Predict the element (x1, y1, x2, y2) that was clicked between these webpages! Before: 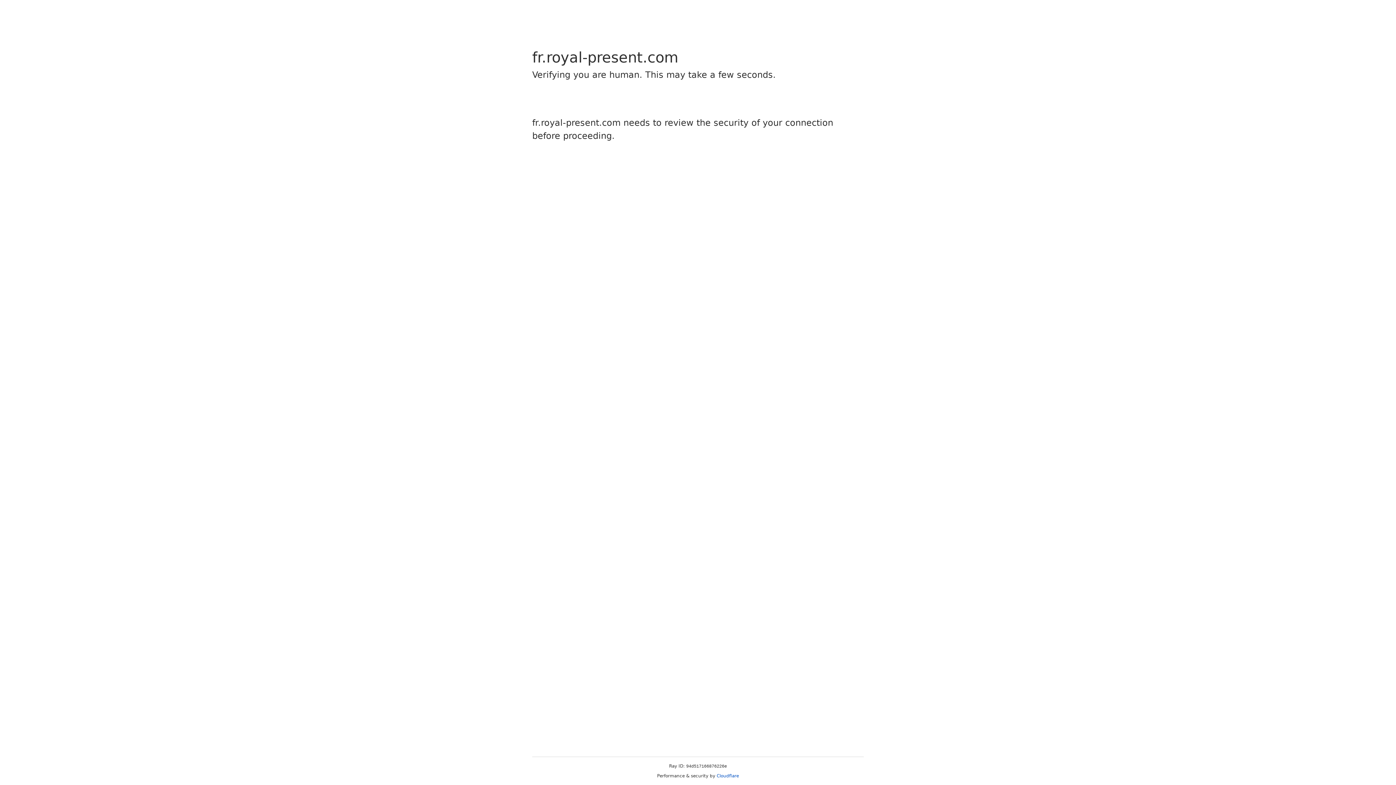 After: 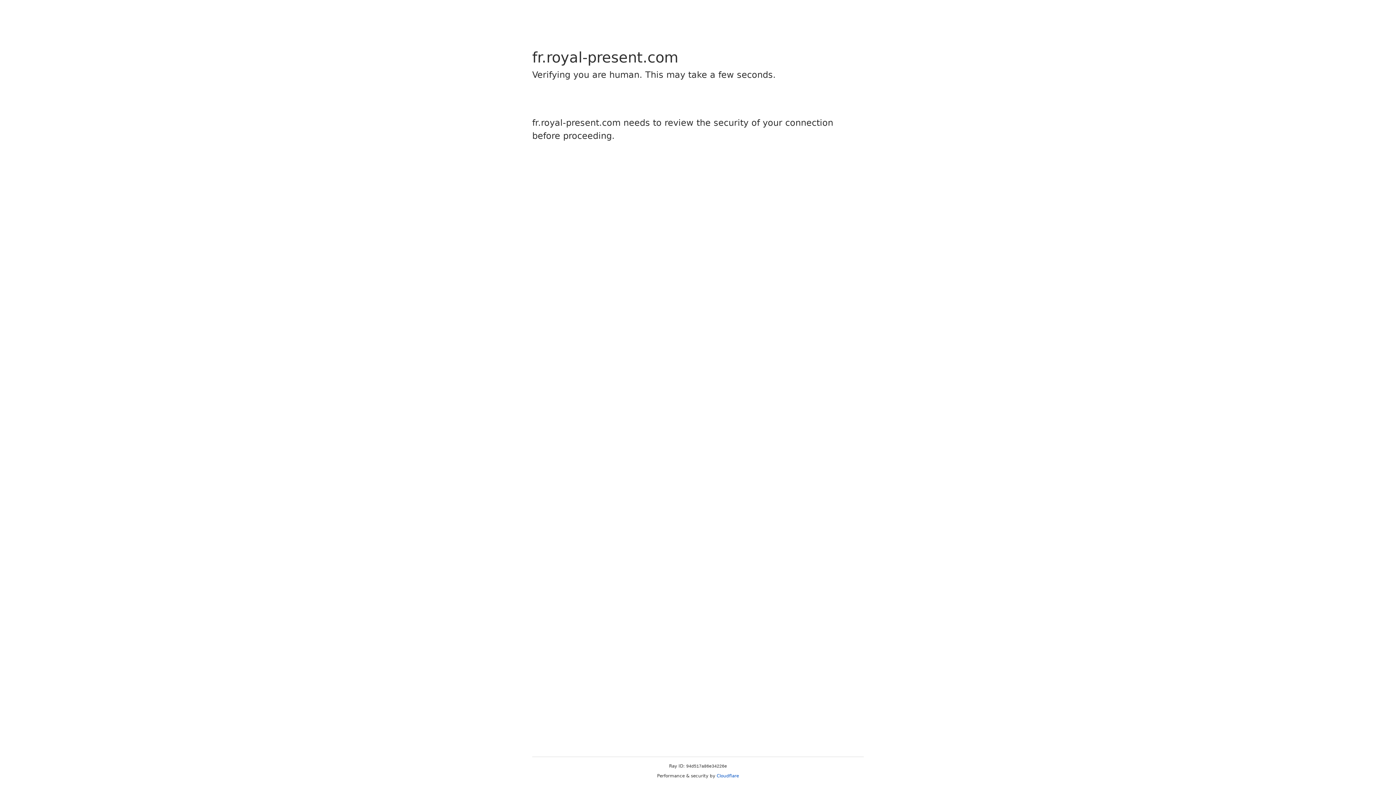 Action: label: Cloudflare bbox: (716, 773, 739, 778)